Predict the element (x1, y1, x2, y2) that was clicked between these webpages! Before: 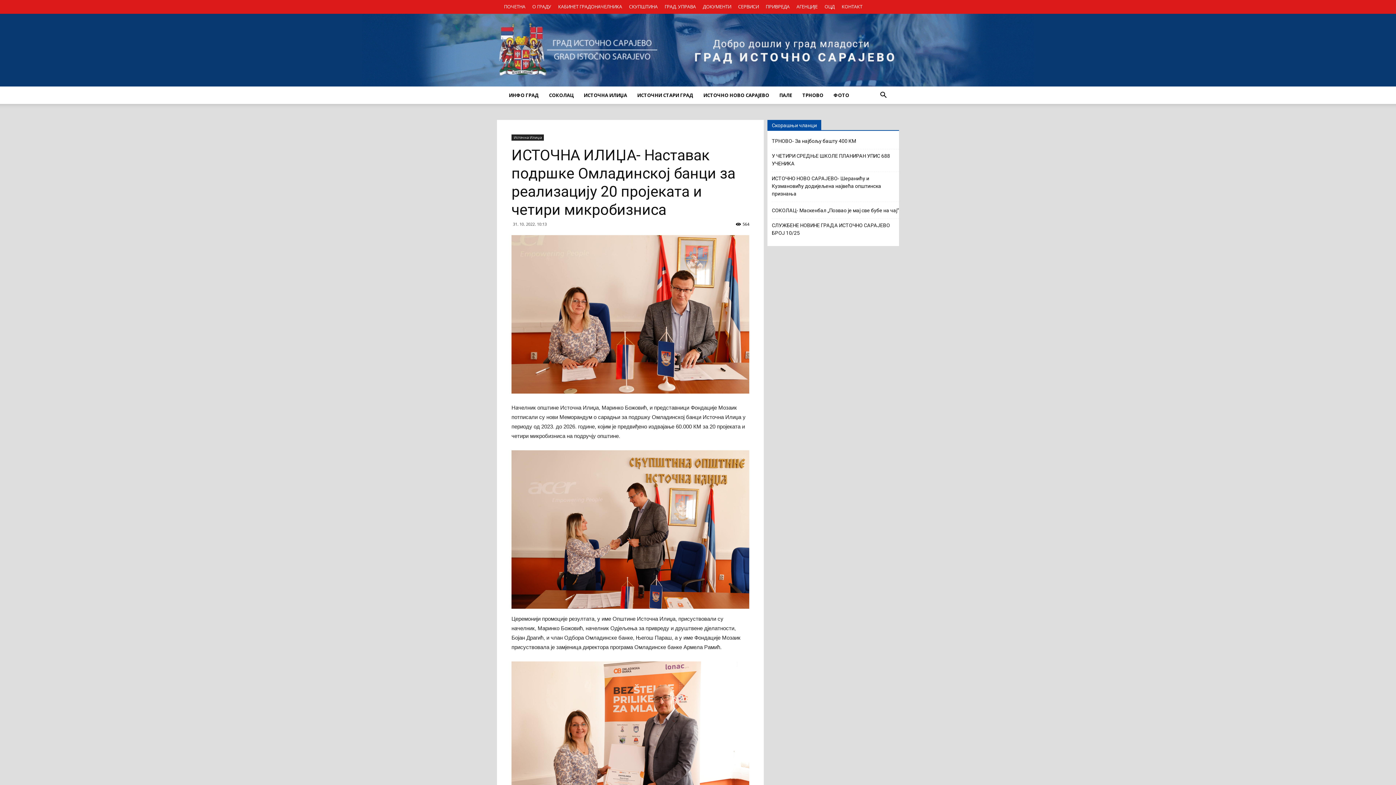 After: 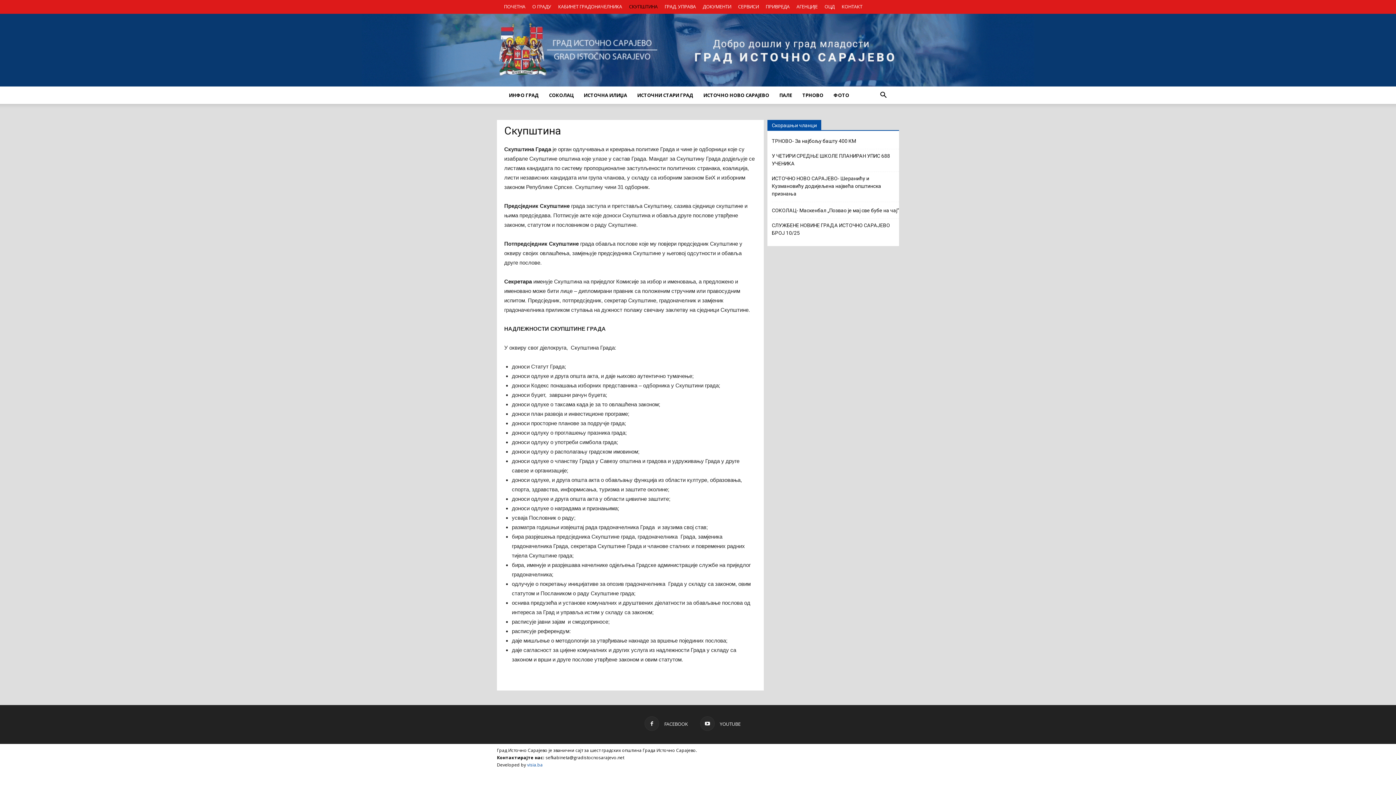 Action: bbox: (629, 3, 657, 9) label: СКУПШТИНА